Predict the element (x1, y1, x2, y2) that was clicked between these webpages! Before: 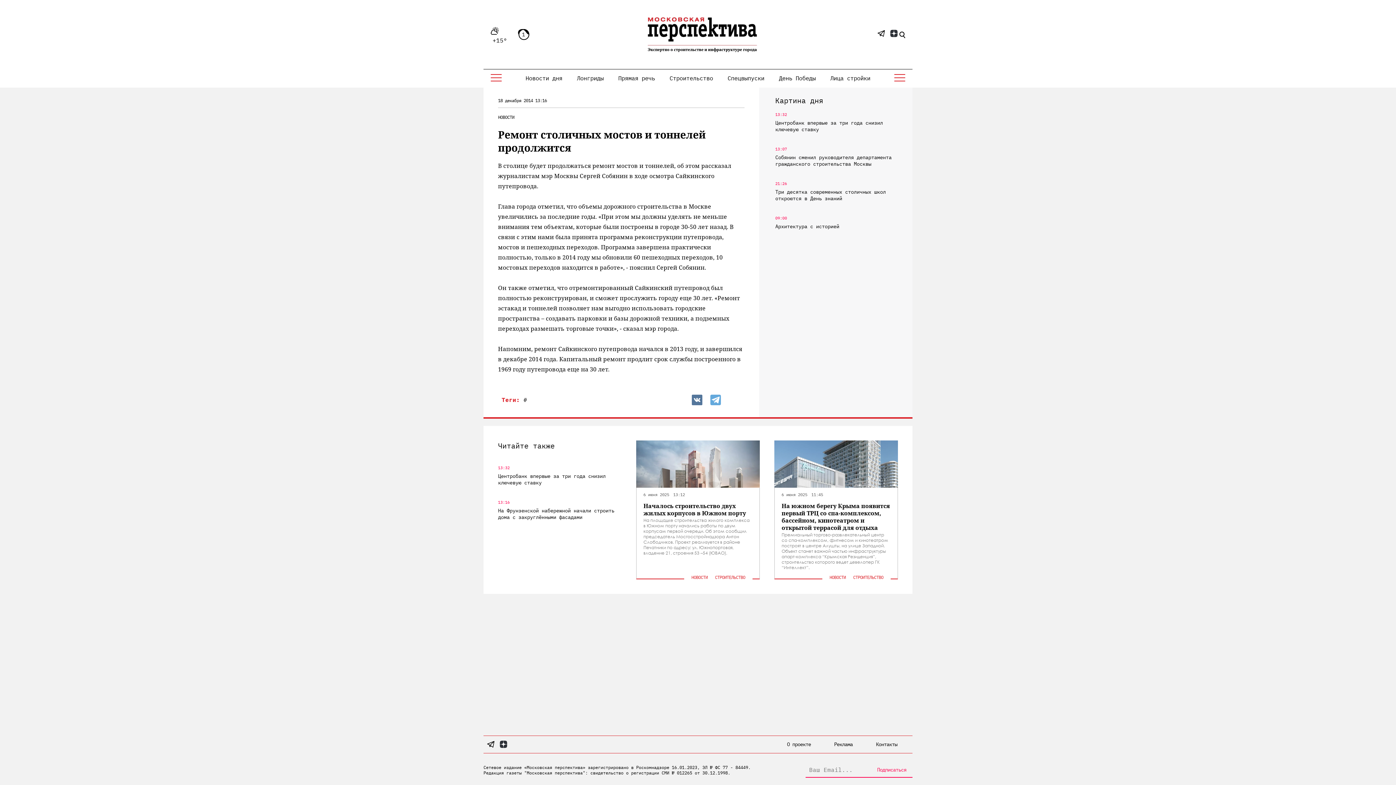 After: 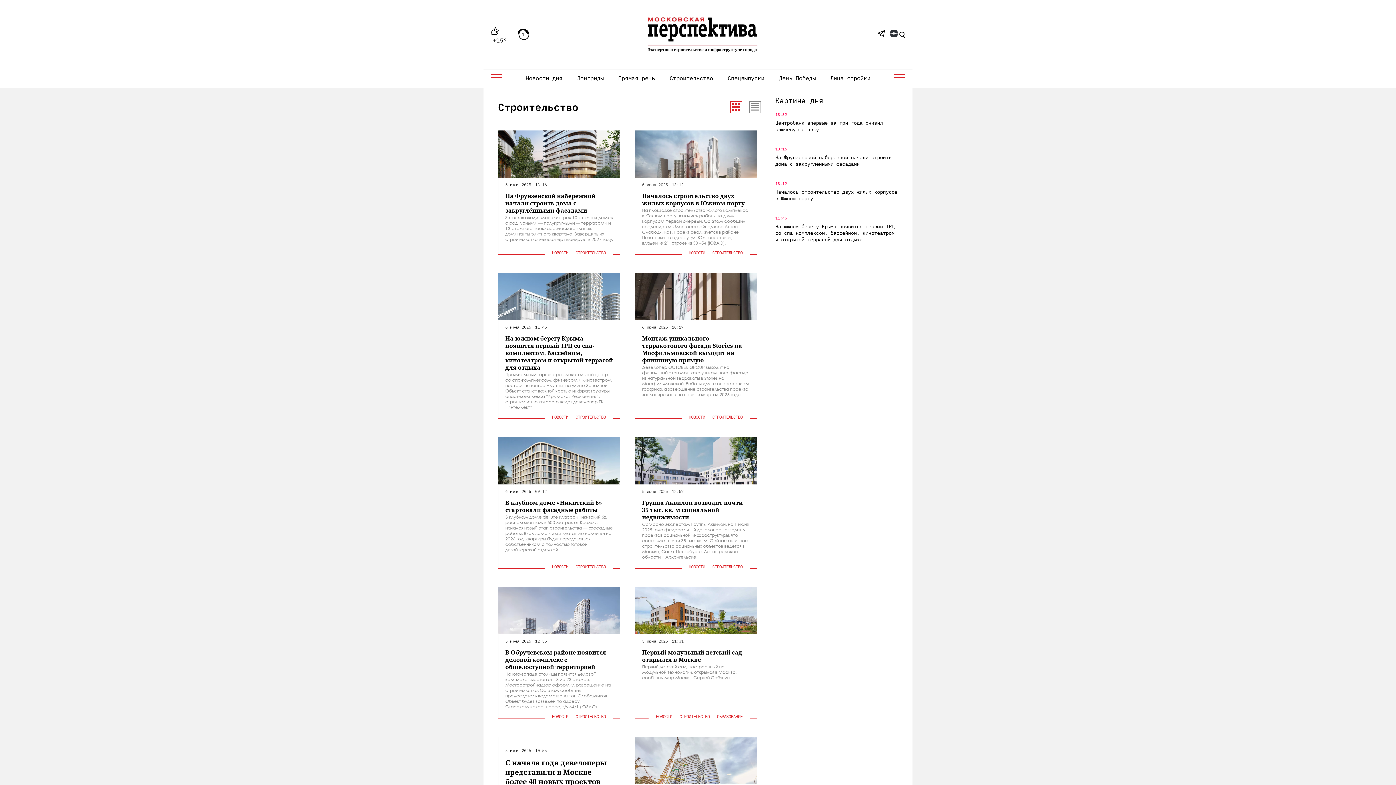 Action: bbox: (711, 574, 749, 580) label: СТРОИТЕЛЬСТВО